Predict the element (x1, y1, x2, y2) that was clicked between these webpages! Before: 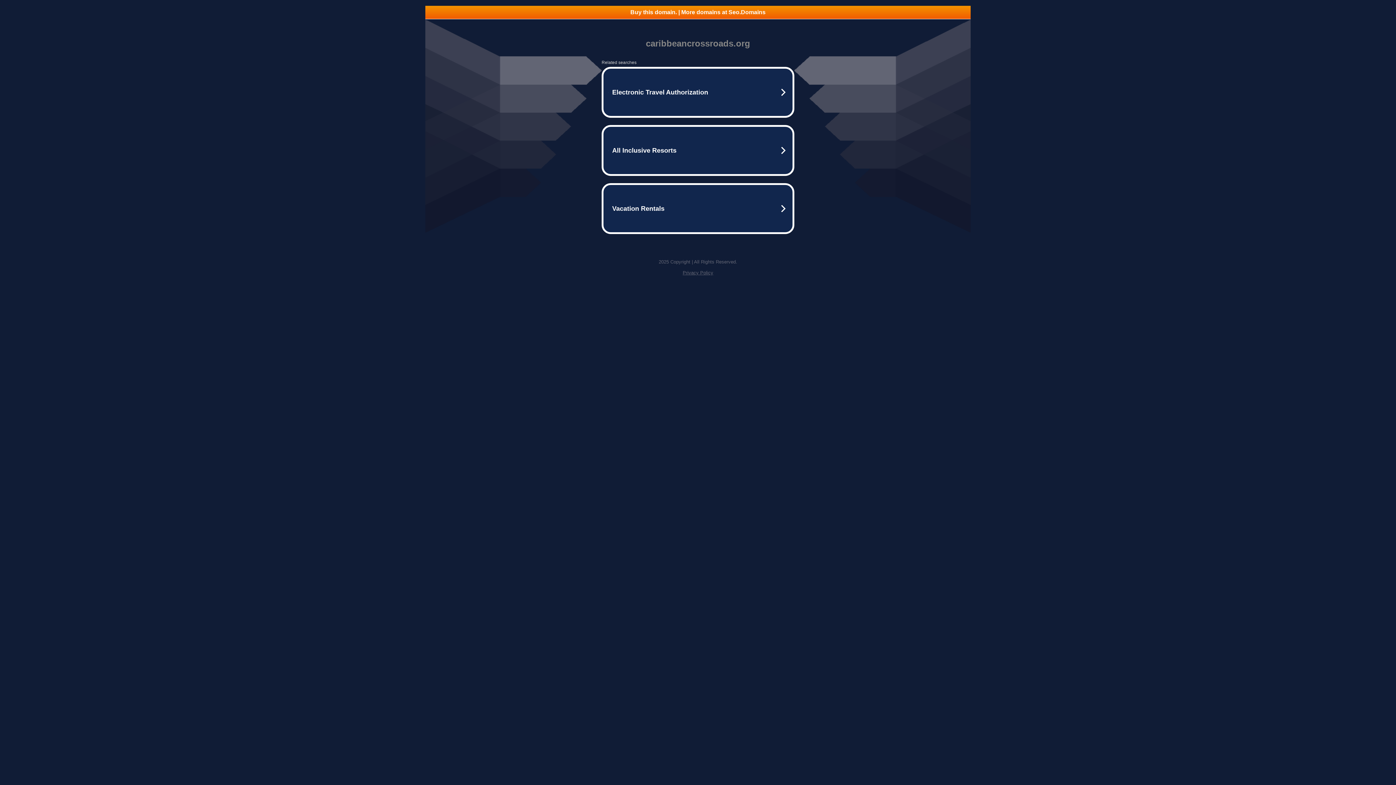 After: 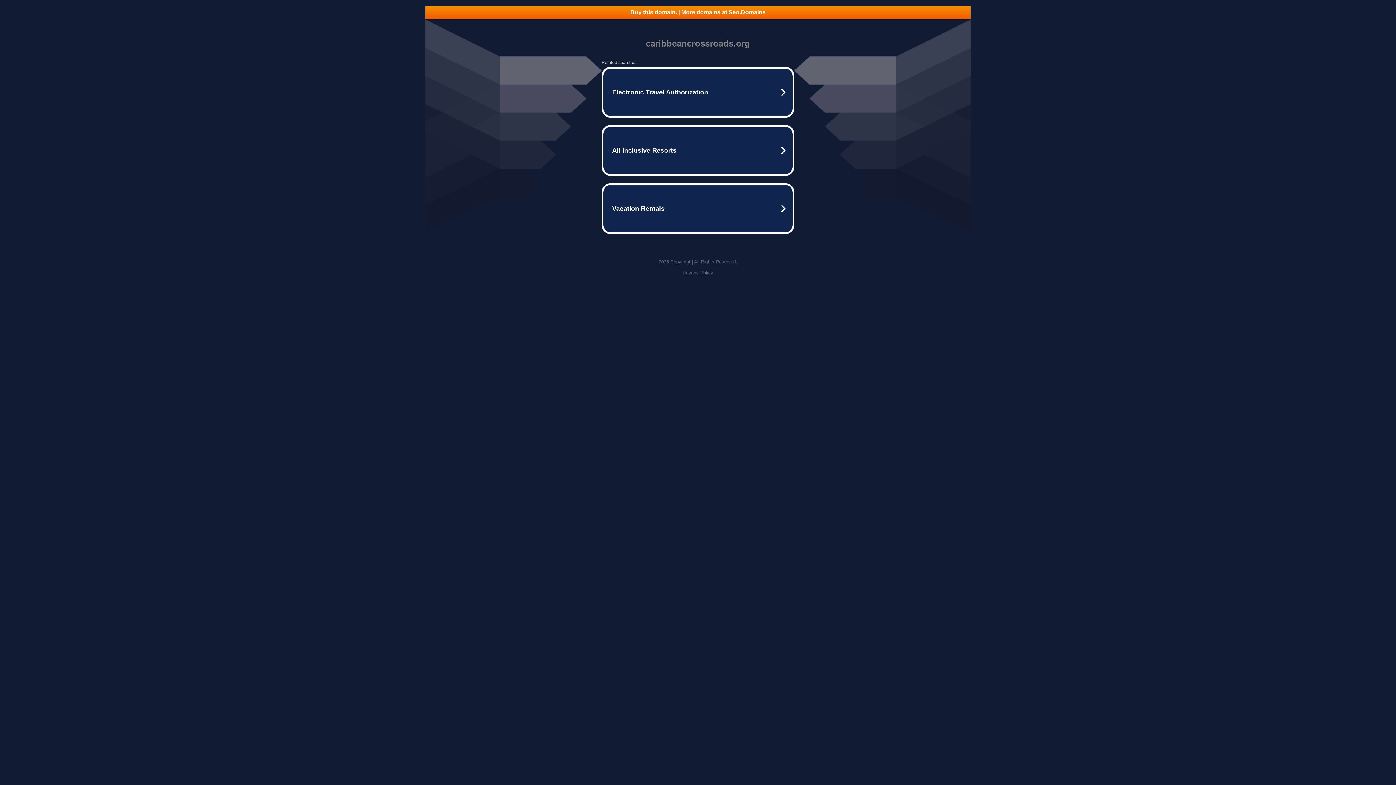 Action: bbox: (425, 5, 970, 18) label: Buy this domain. | More domains at Seo.Domains